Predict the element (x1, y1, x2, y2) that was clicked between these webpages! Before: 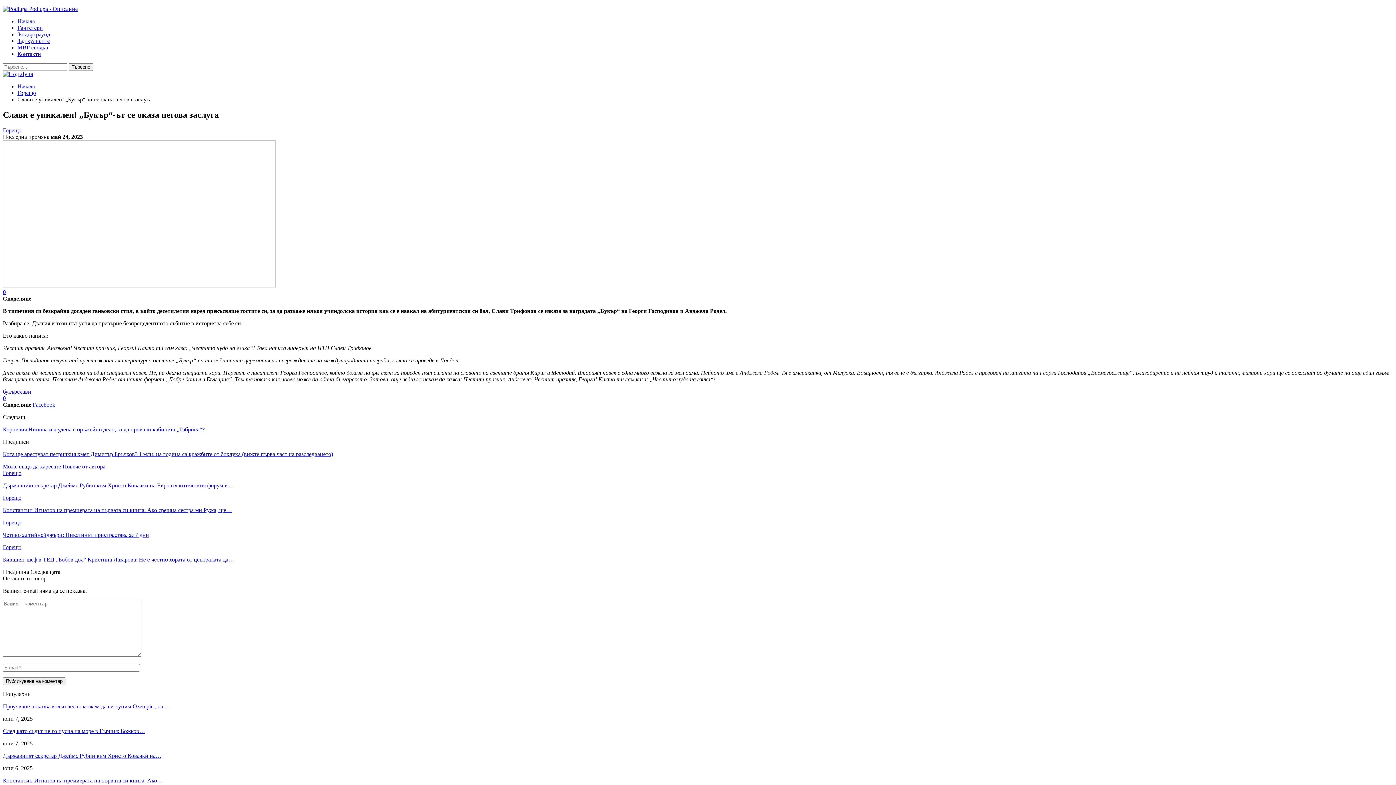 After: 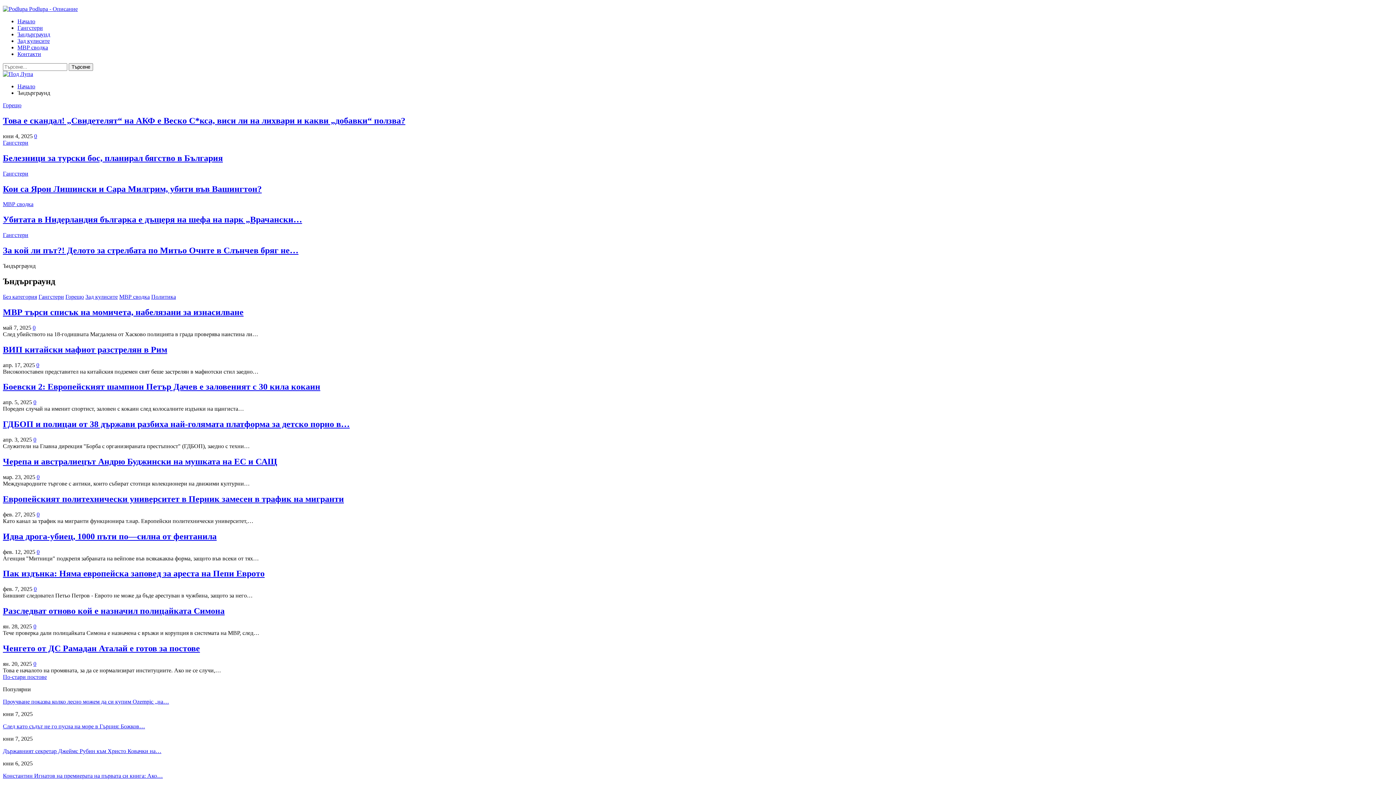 Action: label: Ъндърграунд bbox: (17, 31, 50, 37)